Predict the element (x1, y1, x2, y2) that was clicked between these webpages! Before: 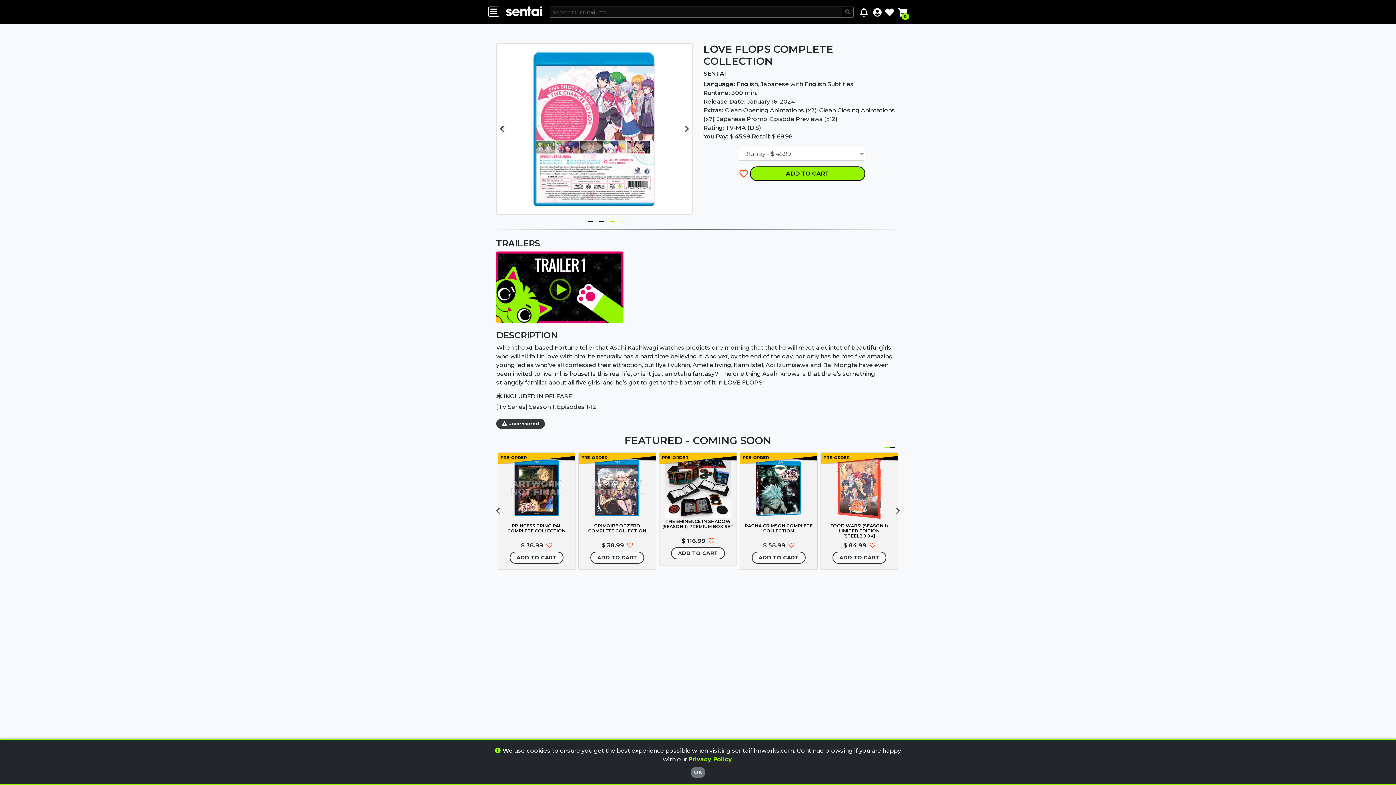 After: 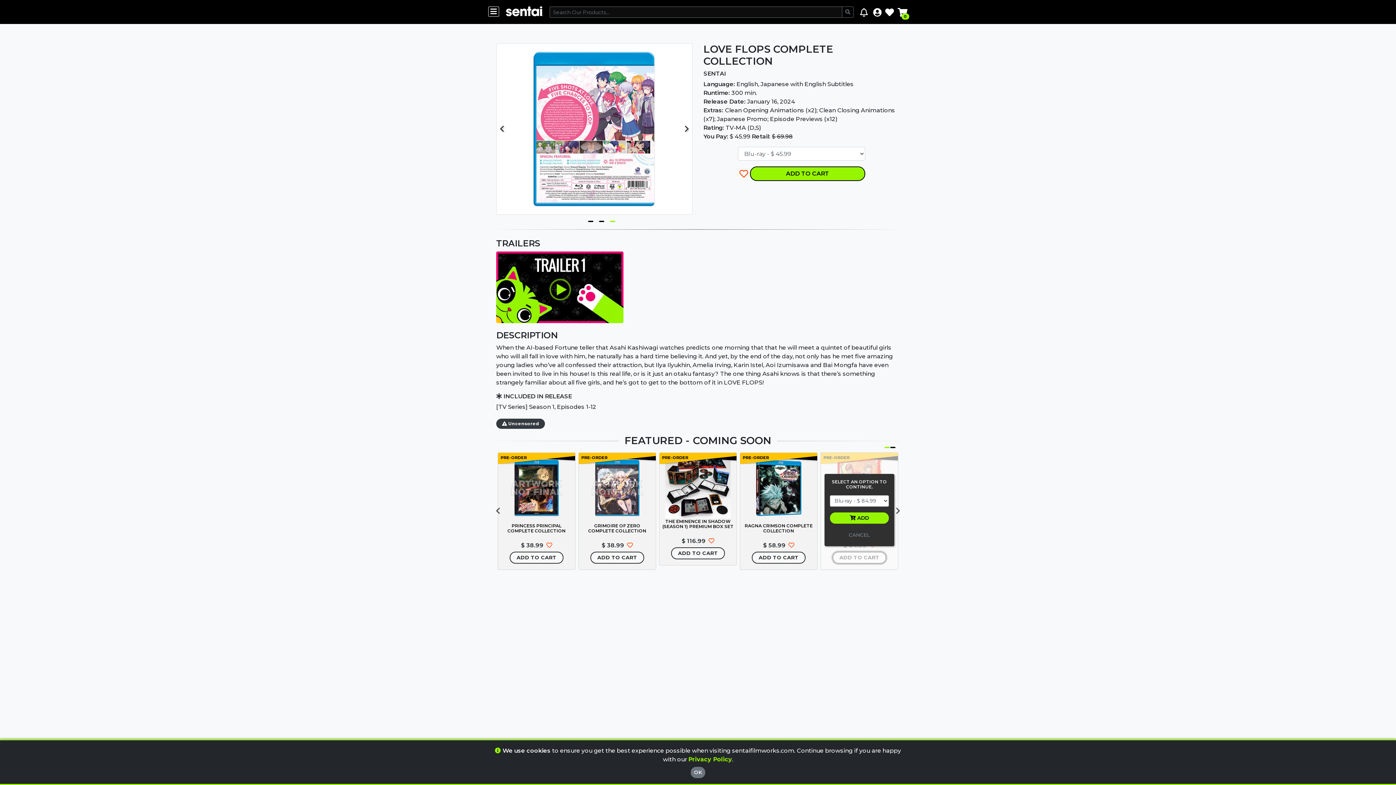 Action: label: ADD TO CART bbox: (832, 552, 886, 564)